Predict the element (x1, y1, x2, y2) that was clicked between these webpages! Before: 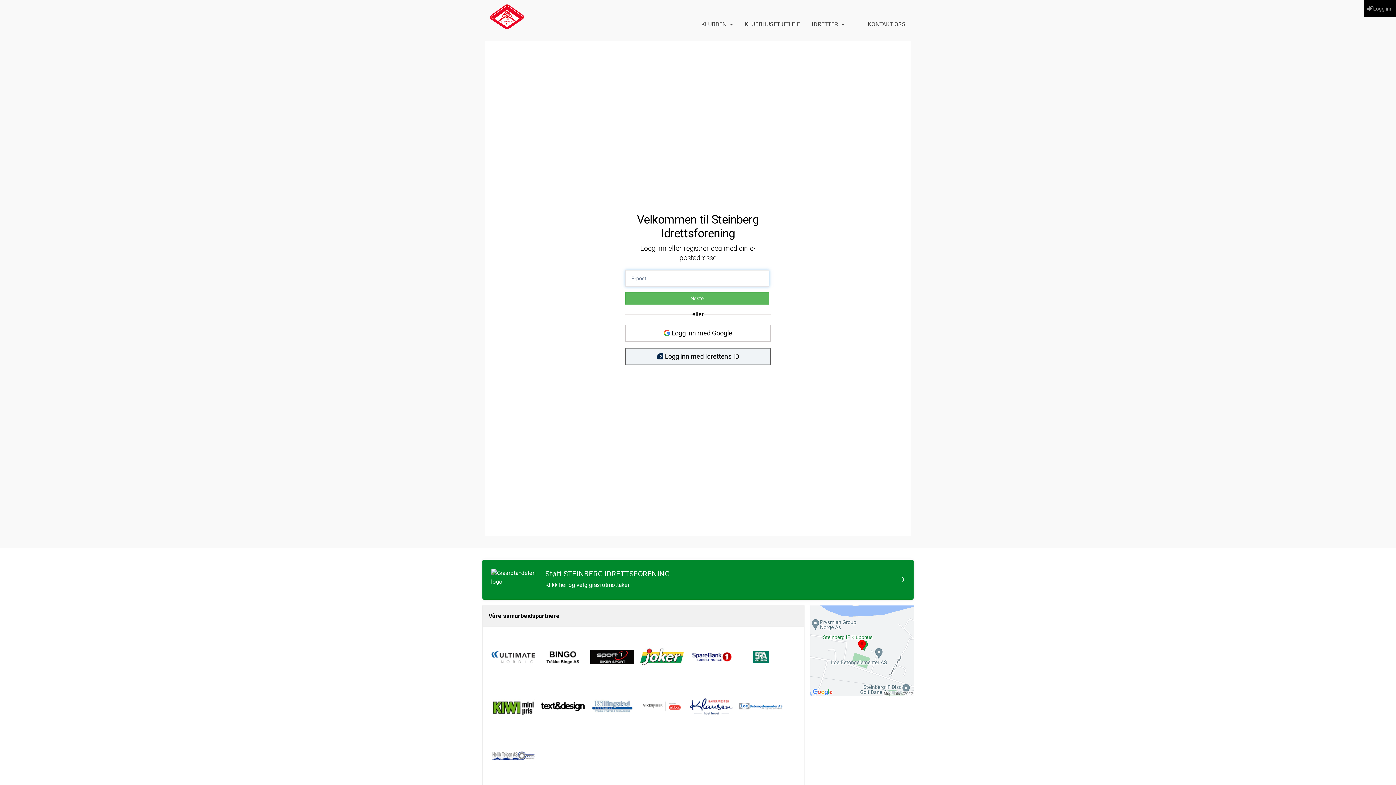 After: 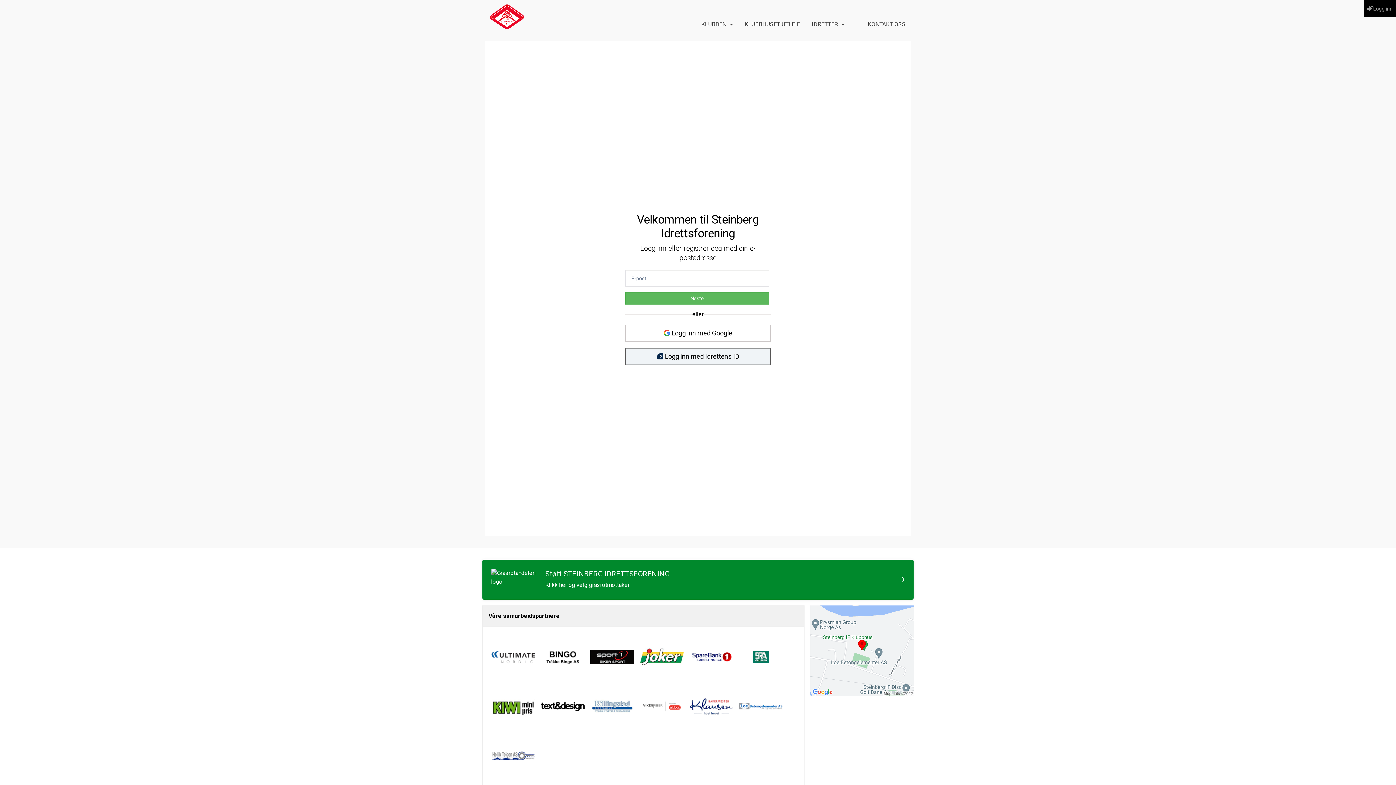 Action: bbox: (686, 632, 736, 682)